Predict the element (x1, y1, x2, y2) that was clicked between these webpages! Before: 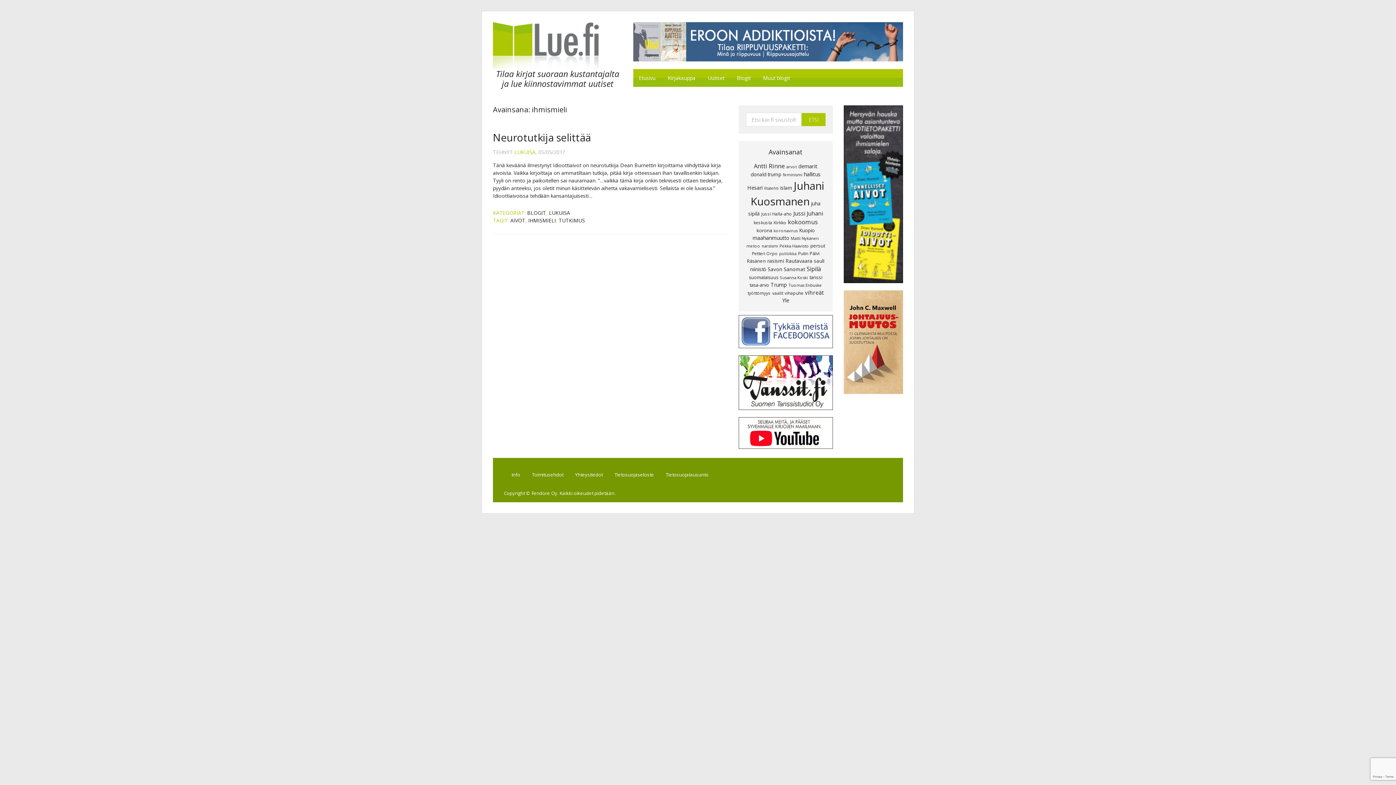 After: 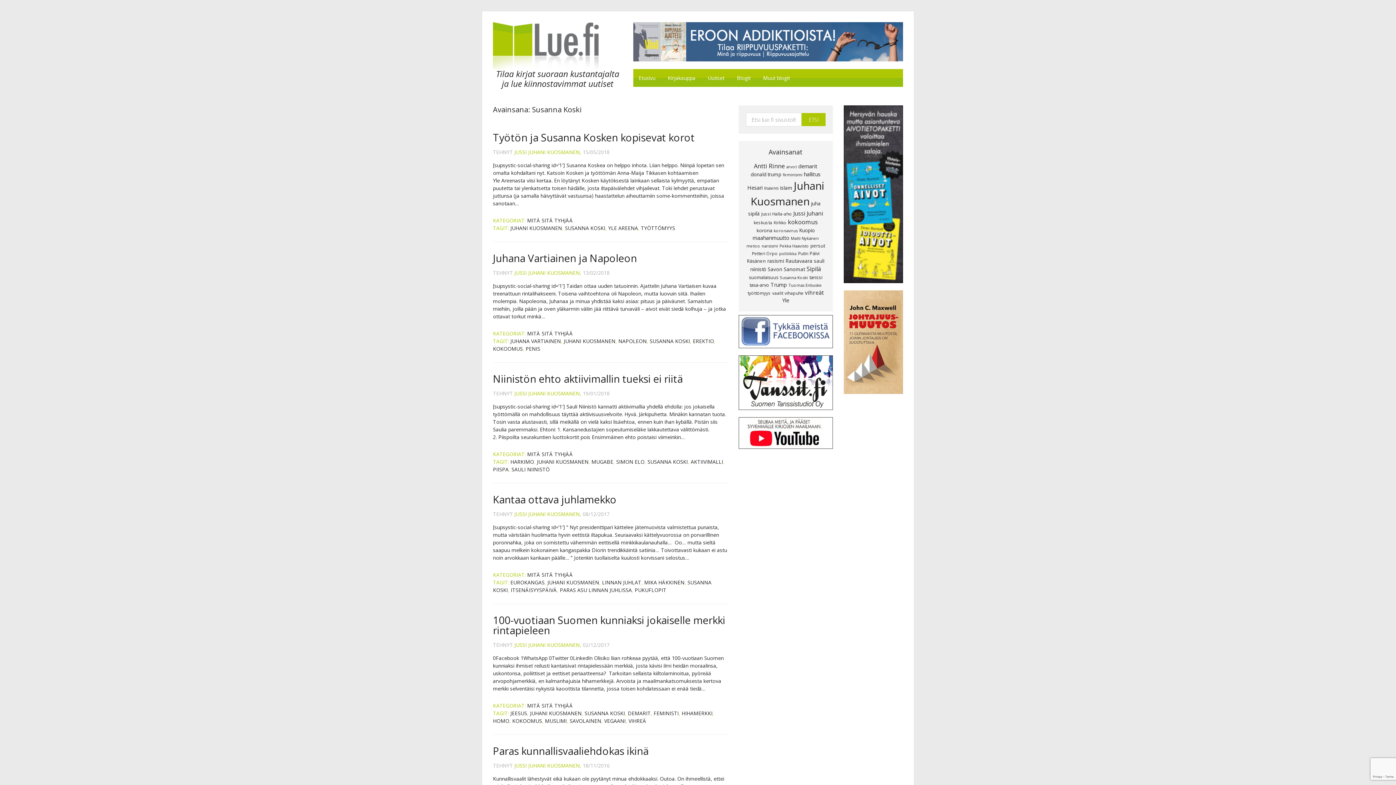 Action: label: Susanna Koski (7 kohdetta) bbox: (780, 274, 808, 280)